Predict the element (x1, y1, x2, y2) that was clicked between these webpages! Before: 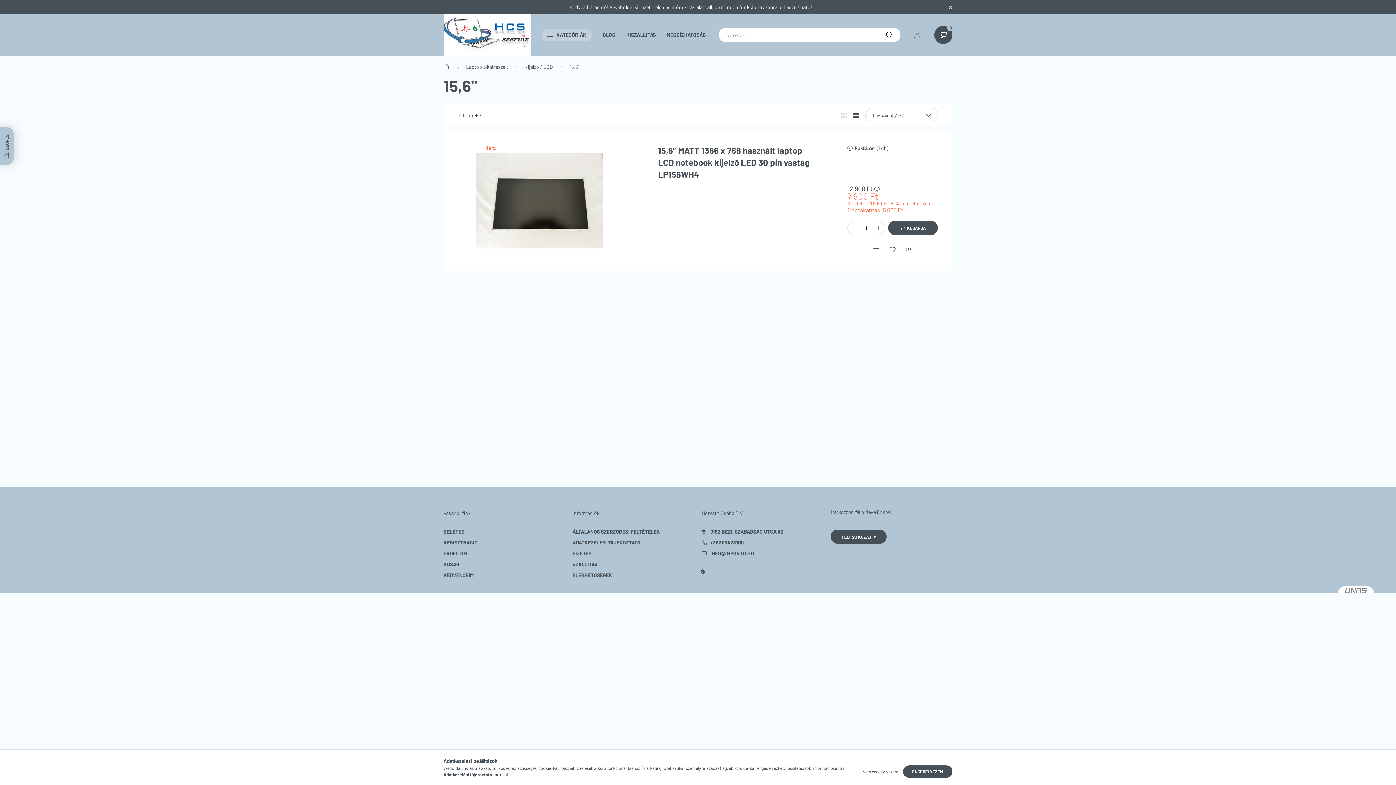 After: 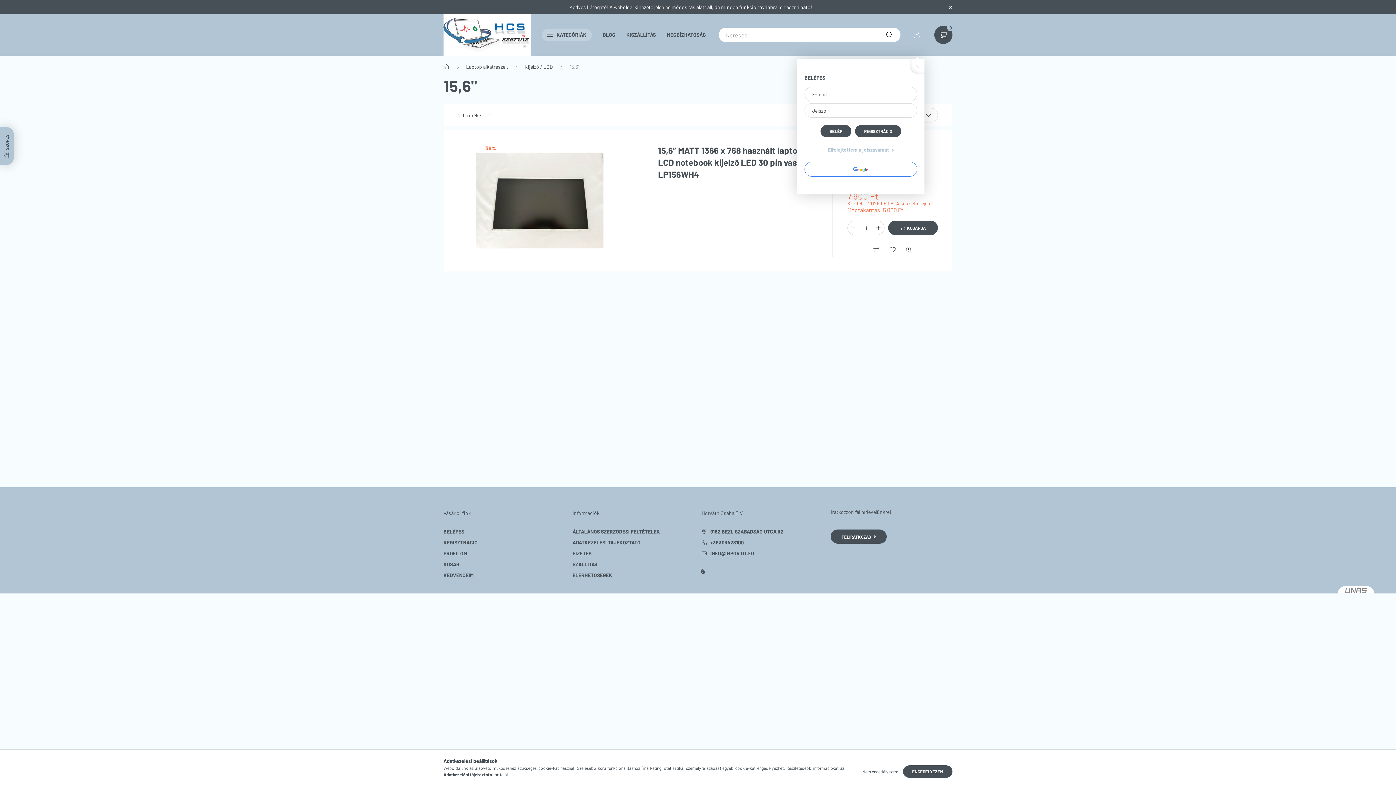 Action: label: profile button bbox: (908, 25, 926, 44)